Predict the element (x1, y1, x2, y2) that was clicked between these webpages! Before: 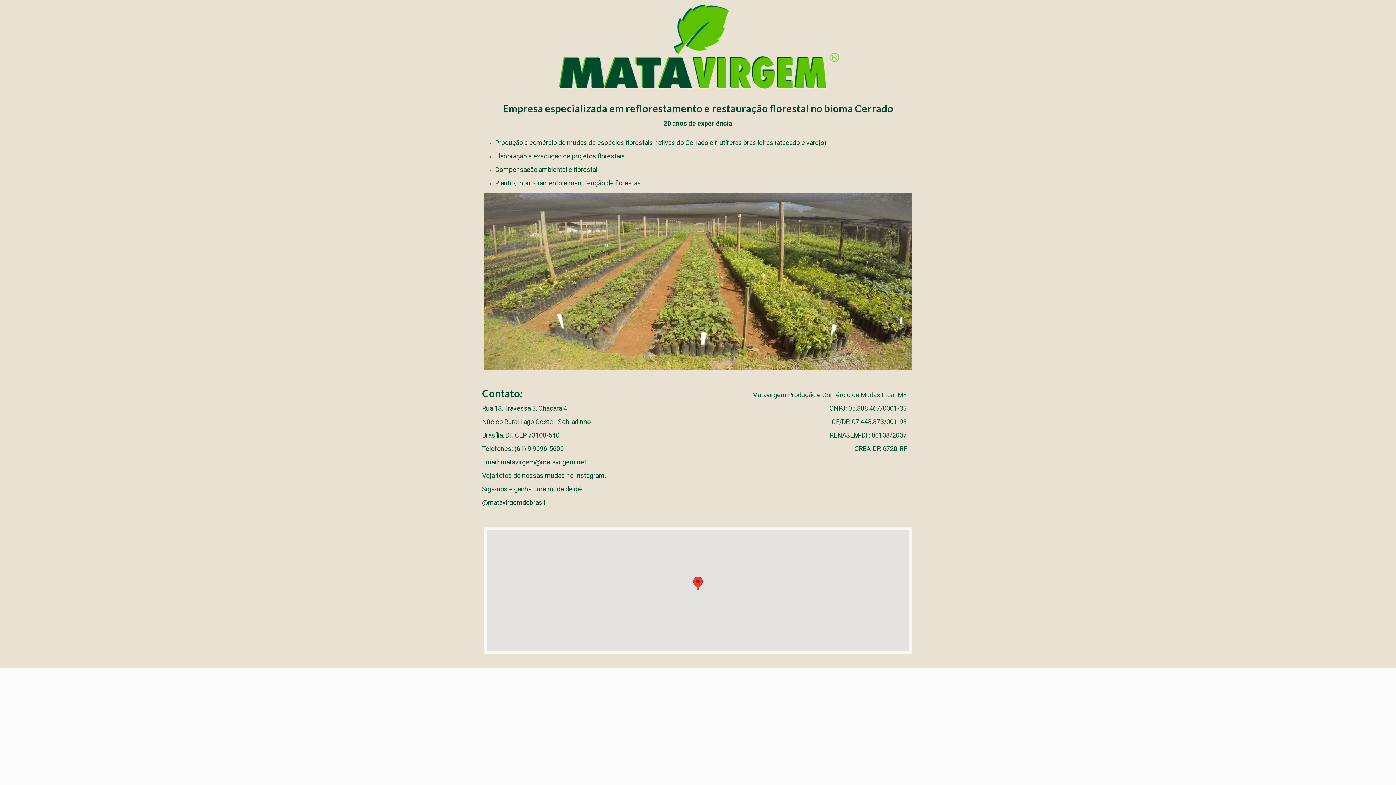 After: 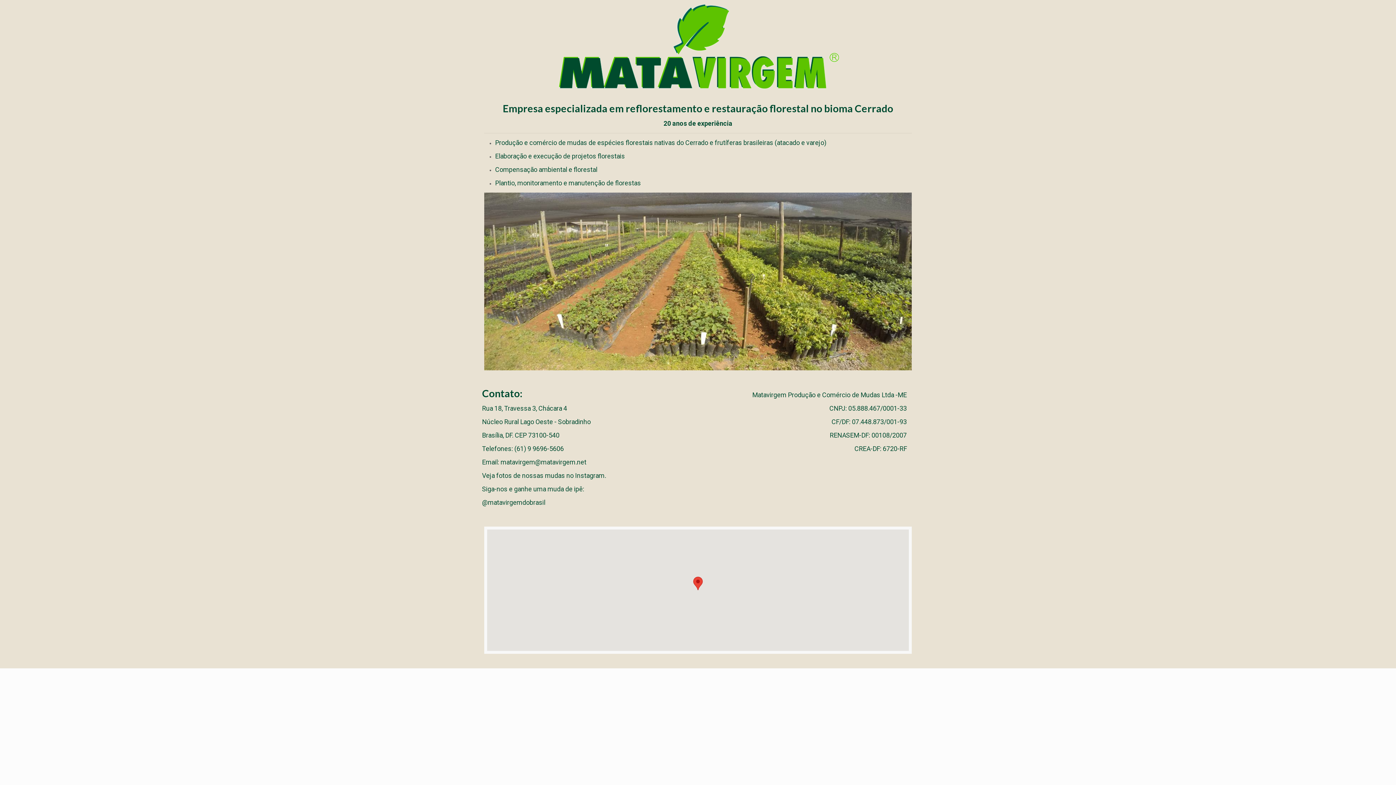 Action: label: matavirgem@matavirgem.net bbox: (500, 458, 586, 466)